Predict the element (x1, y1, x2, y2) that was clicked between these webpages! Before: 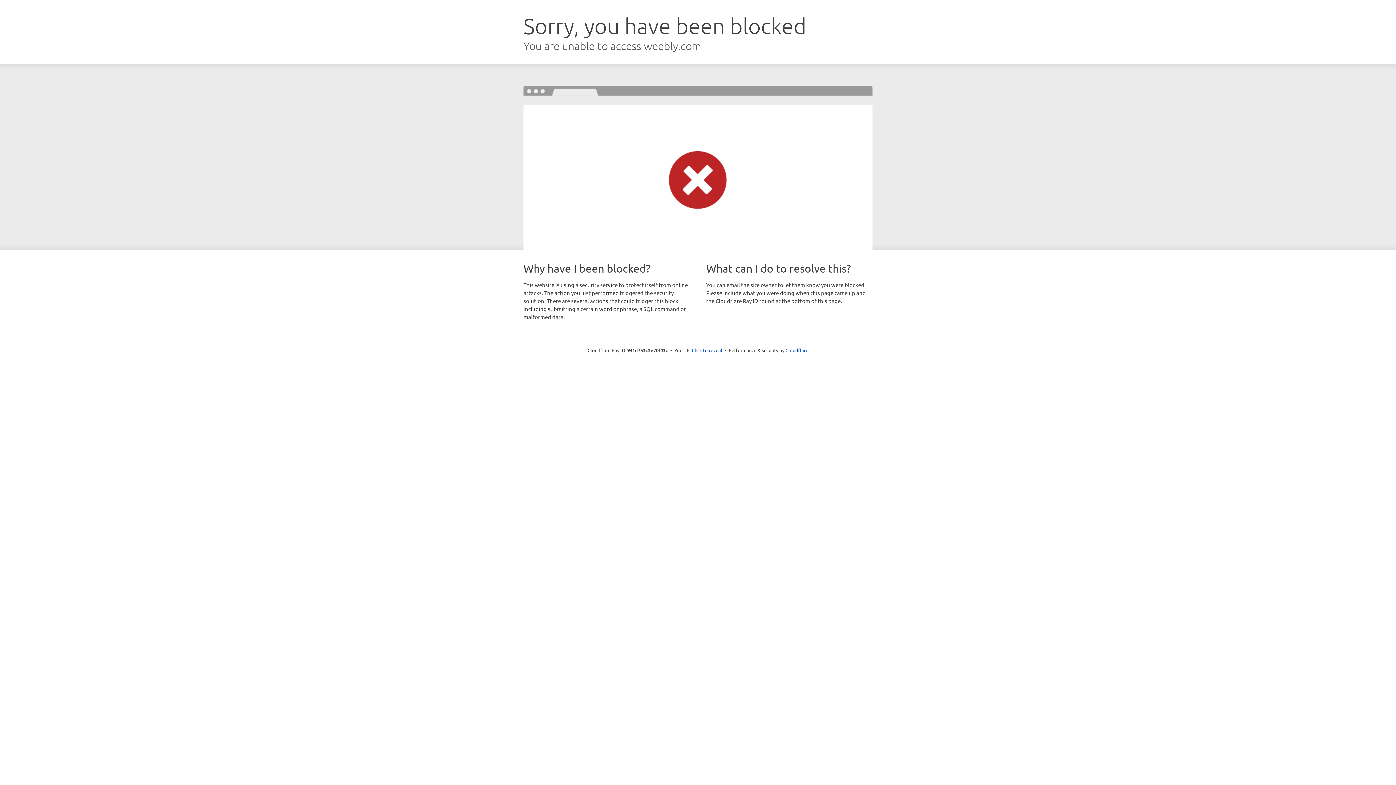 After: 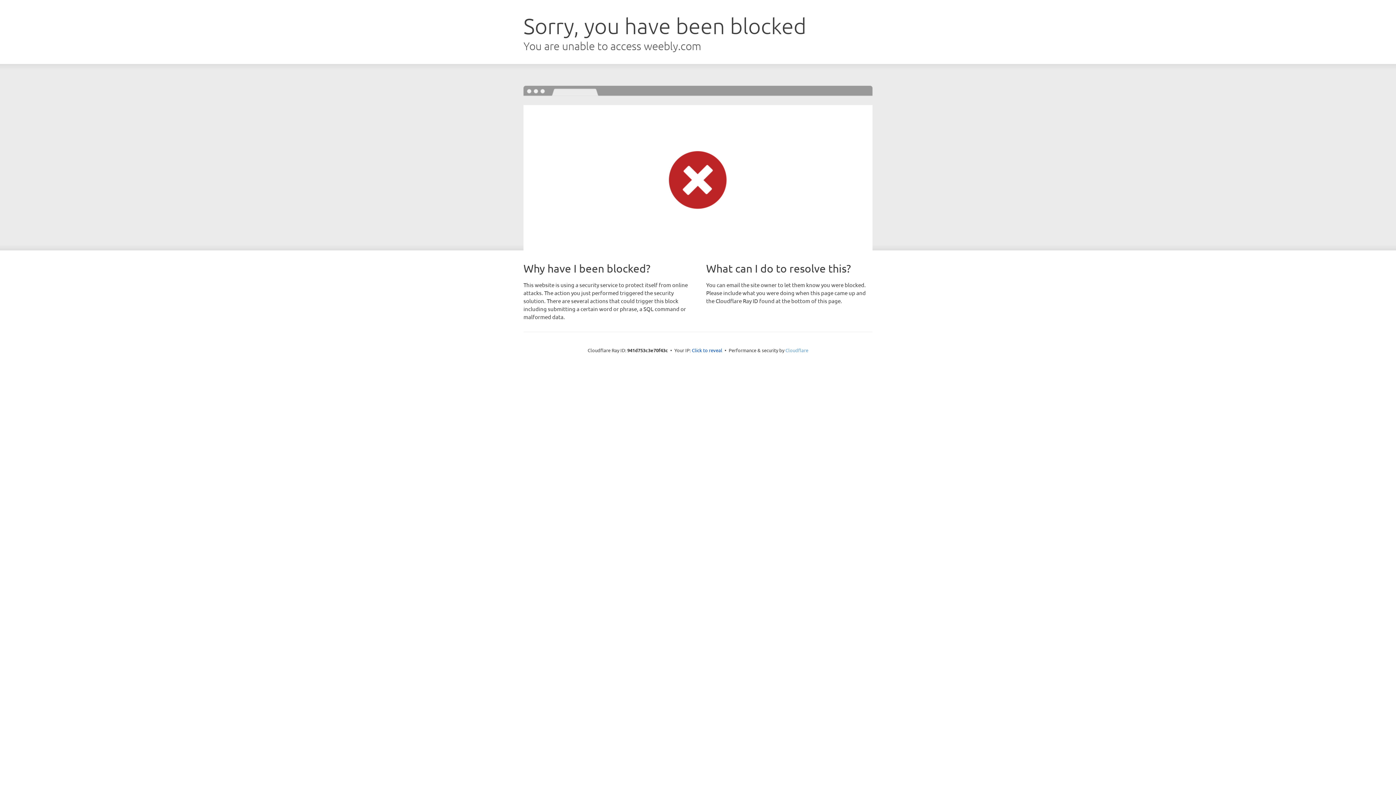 Action: bbox: (785, 347, 808, 353) label: Cloudflare